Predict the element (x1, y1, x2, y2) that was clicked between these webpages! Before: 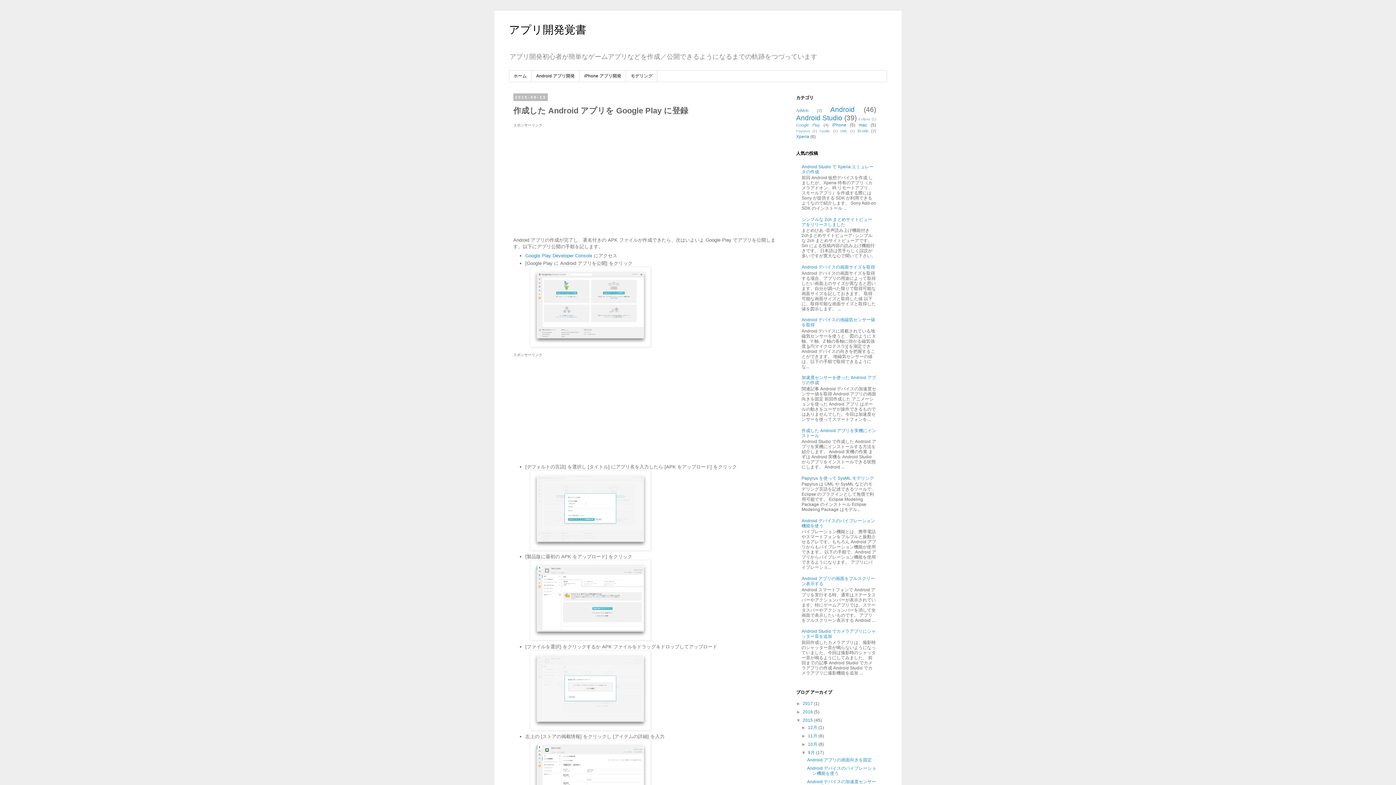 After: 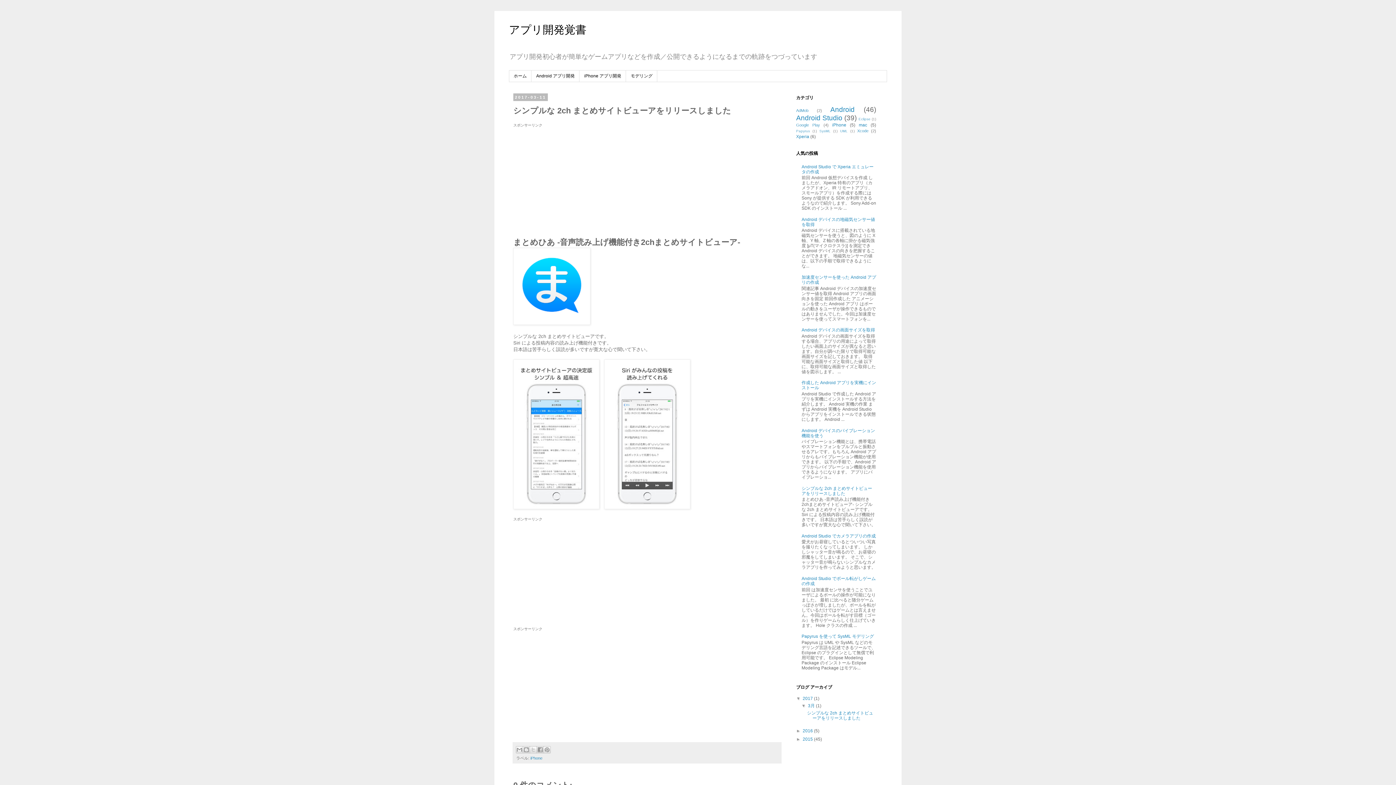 Action: label: シンプルな 2ch まとめサイトビューアをリリースしました bbox: (801, 217, 872, 227)